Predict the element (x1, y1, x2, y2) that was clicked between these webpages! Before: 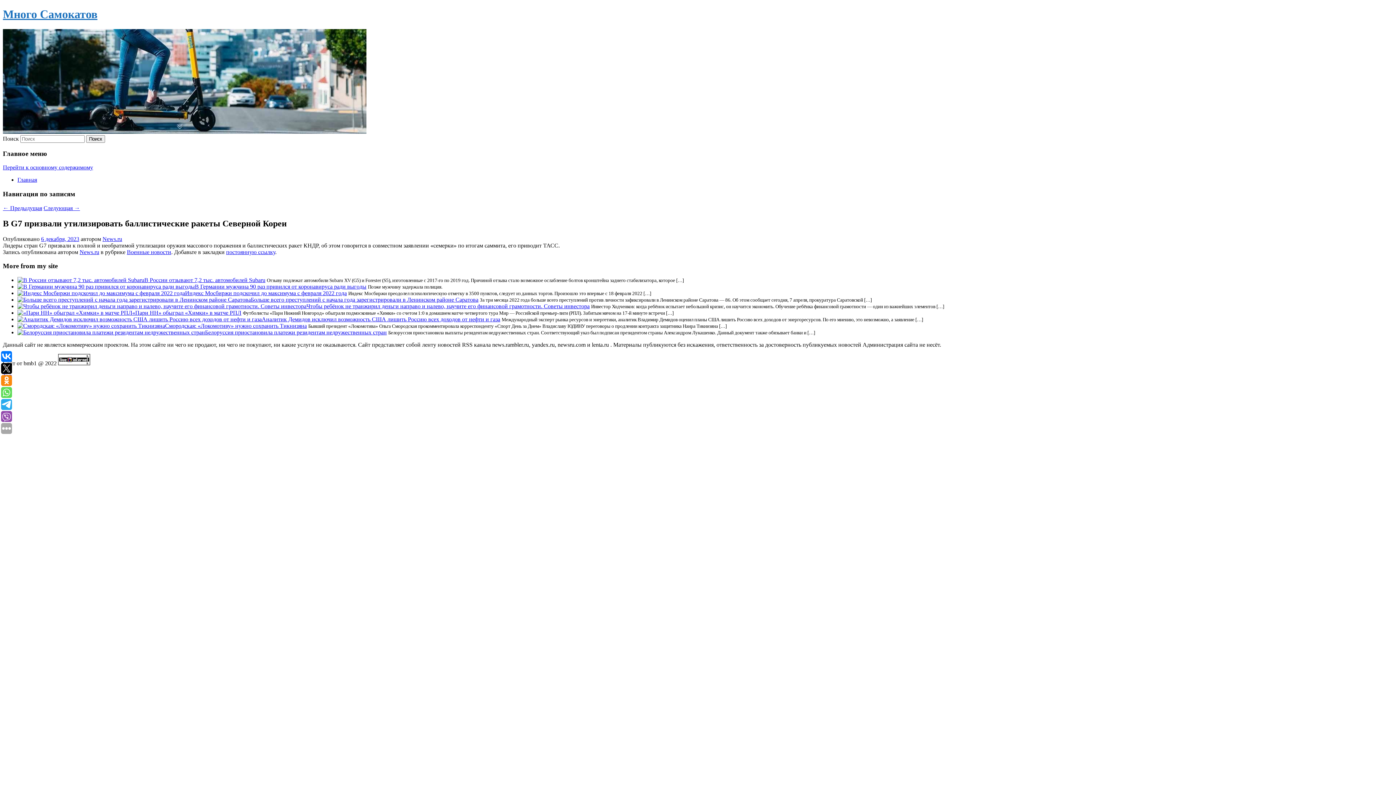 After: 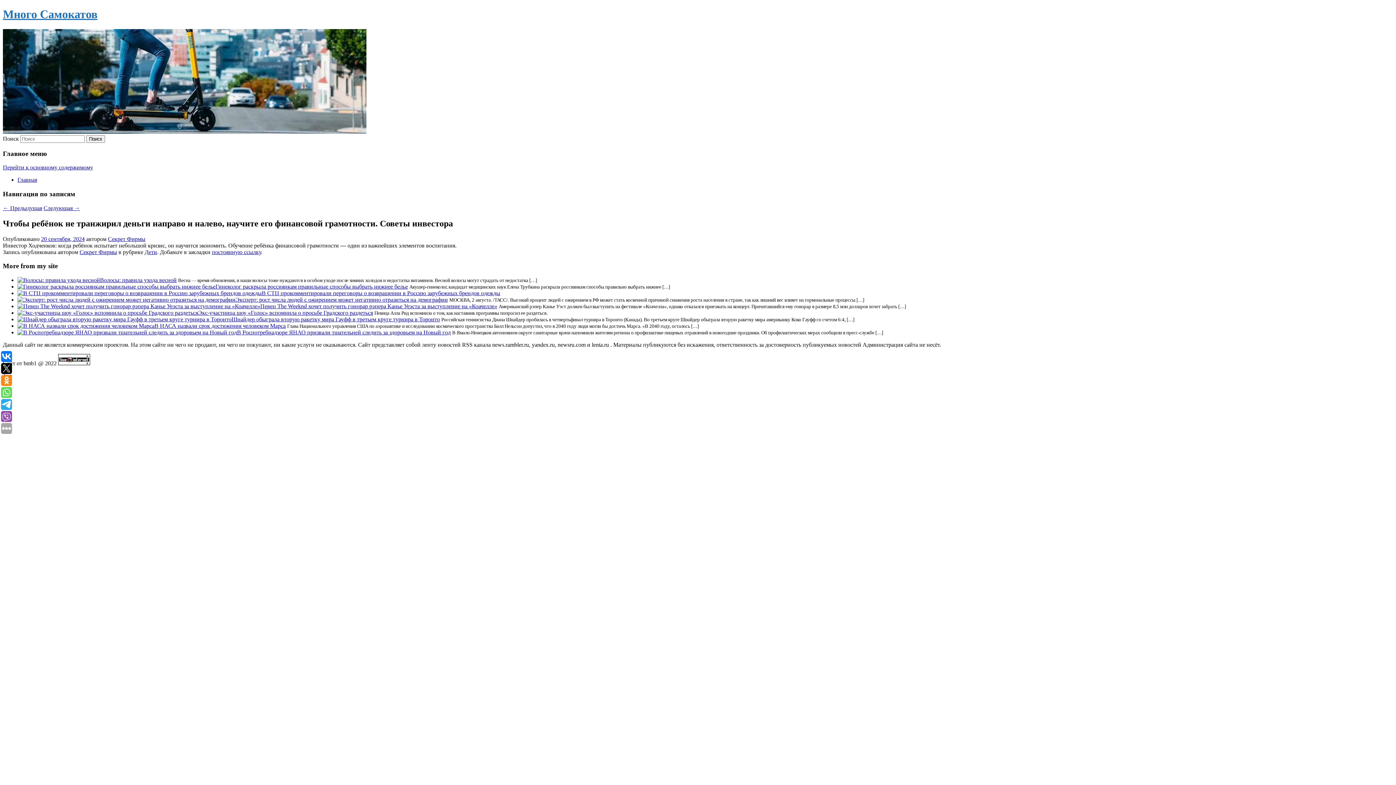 Action: bbox: (17, 303, 306, 309)